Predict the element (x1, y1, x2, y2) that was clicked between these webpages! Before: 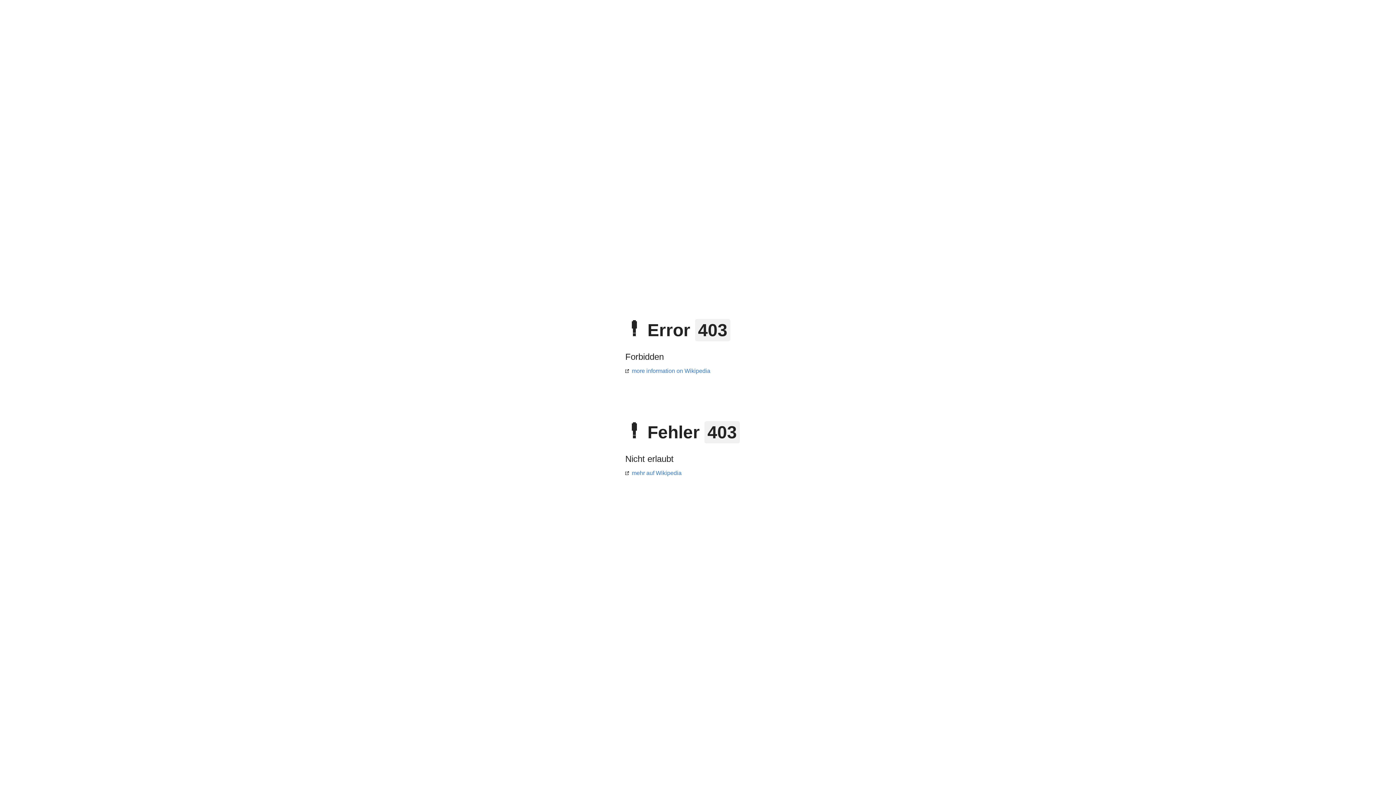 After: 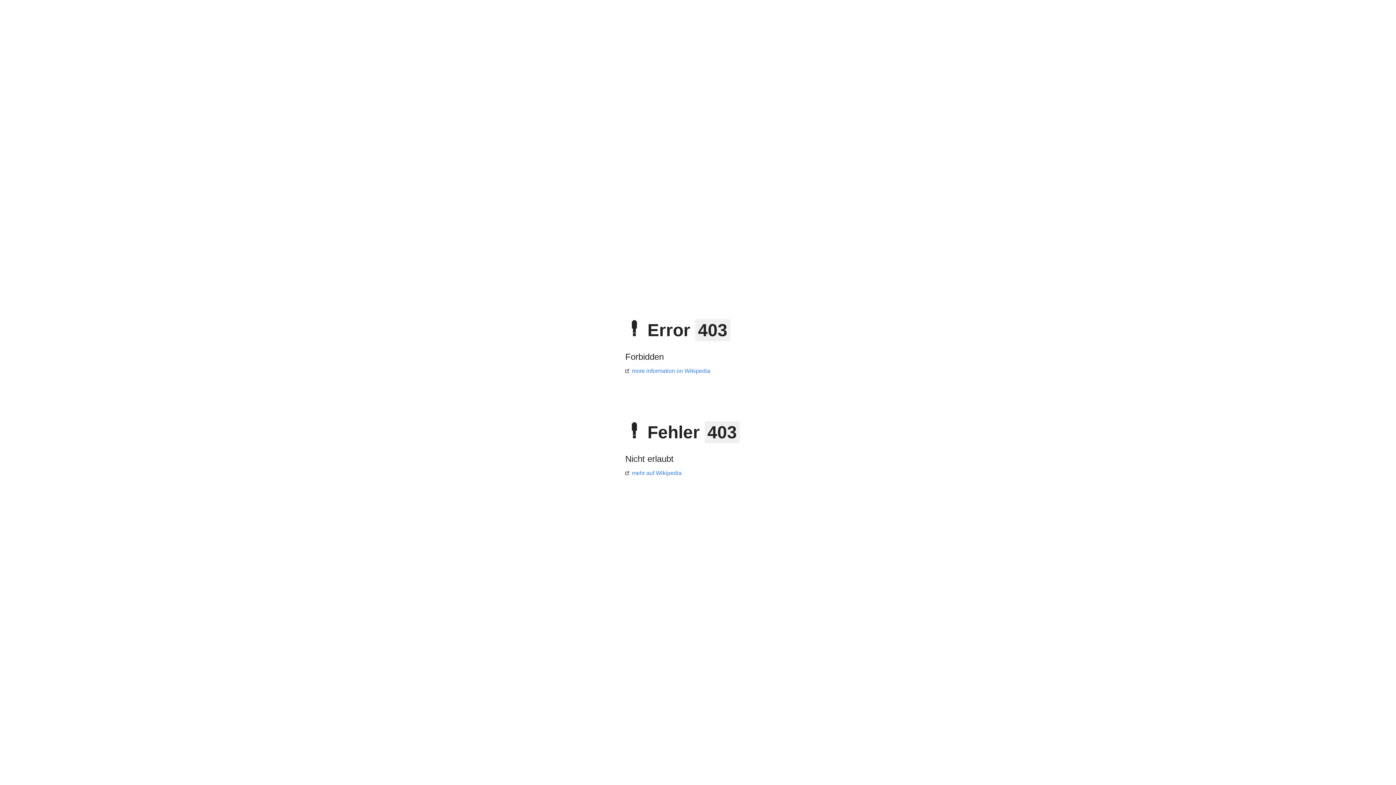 Action: label: mehr auf Wikipedia bbox: (625, 470, 681, 476)